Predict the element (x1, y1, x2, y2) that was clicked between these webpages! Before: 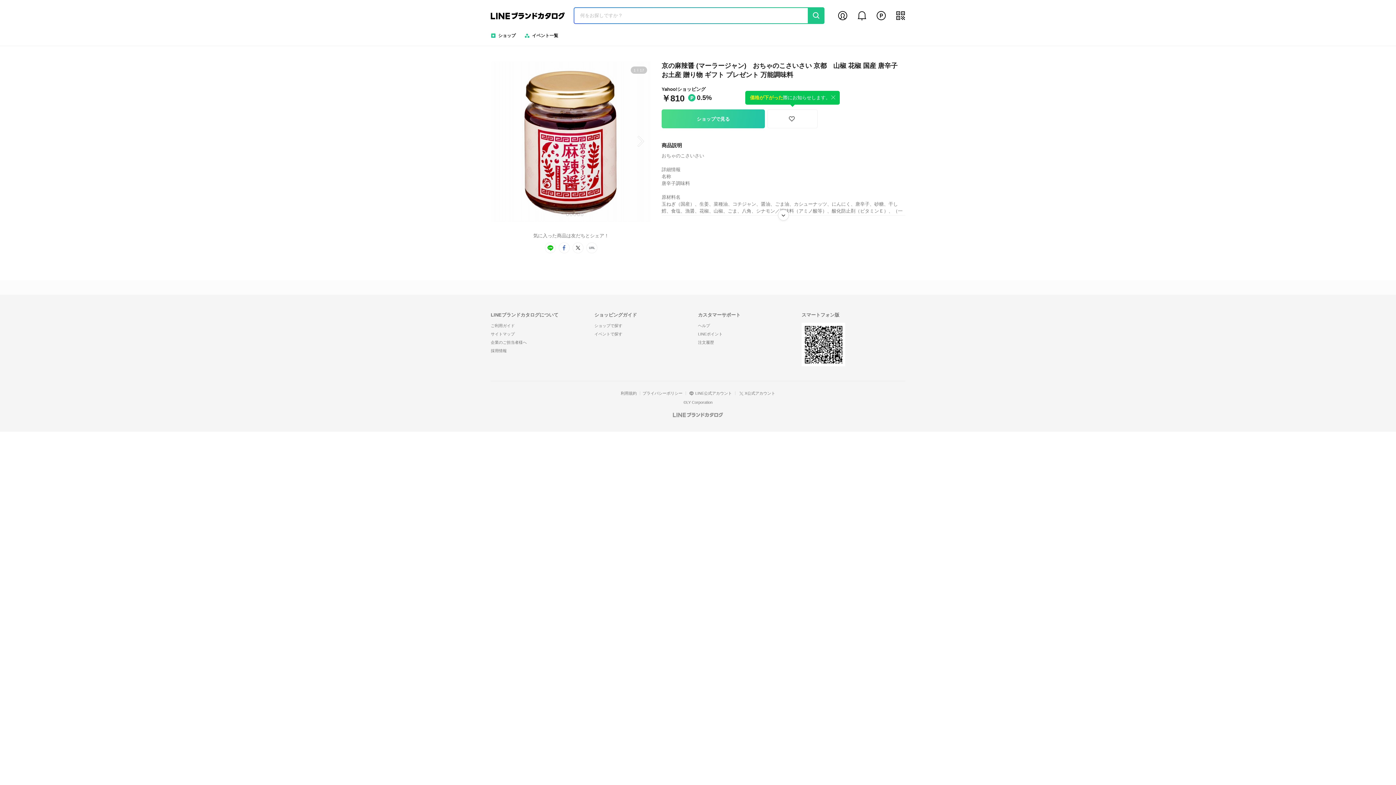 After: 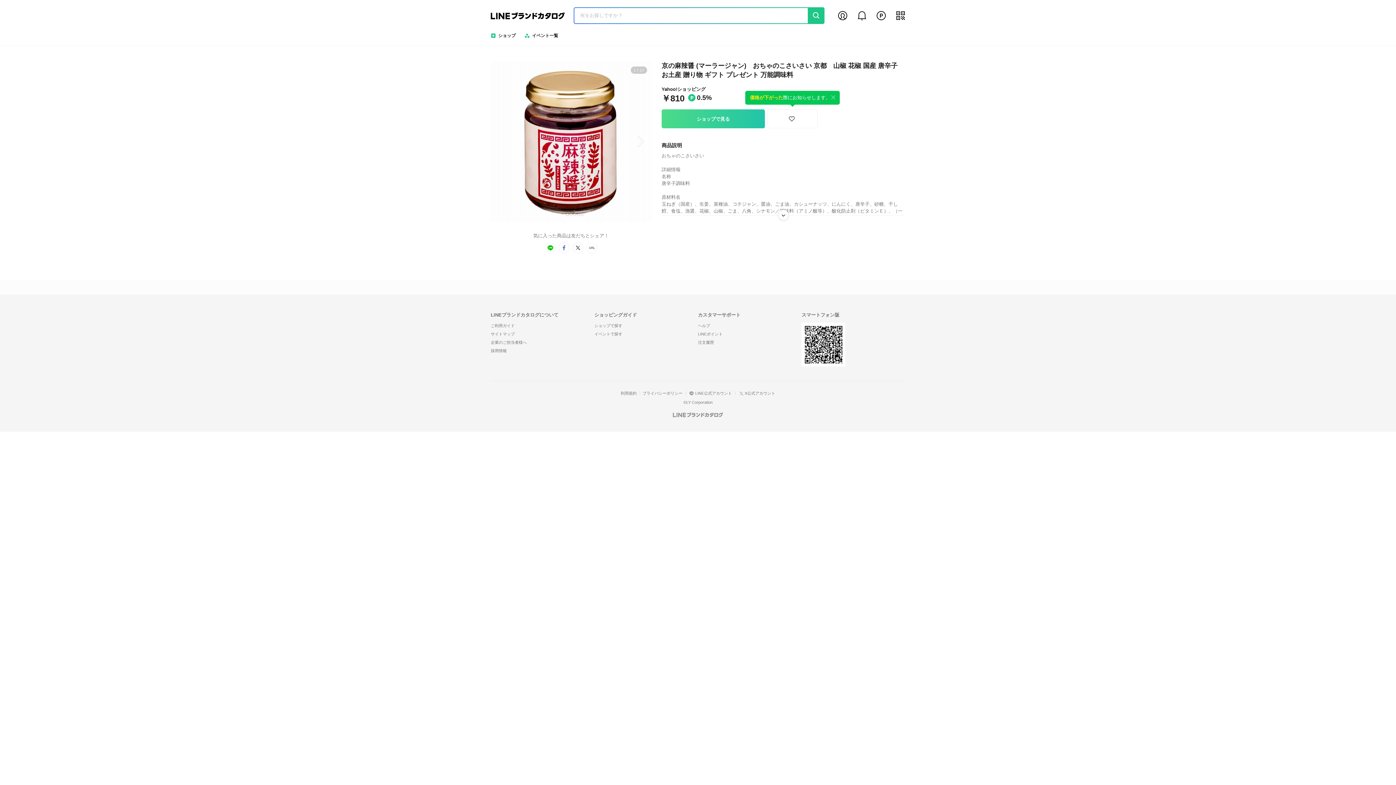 Action: bbox: (808, 7, 824, 24) label: search